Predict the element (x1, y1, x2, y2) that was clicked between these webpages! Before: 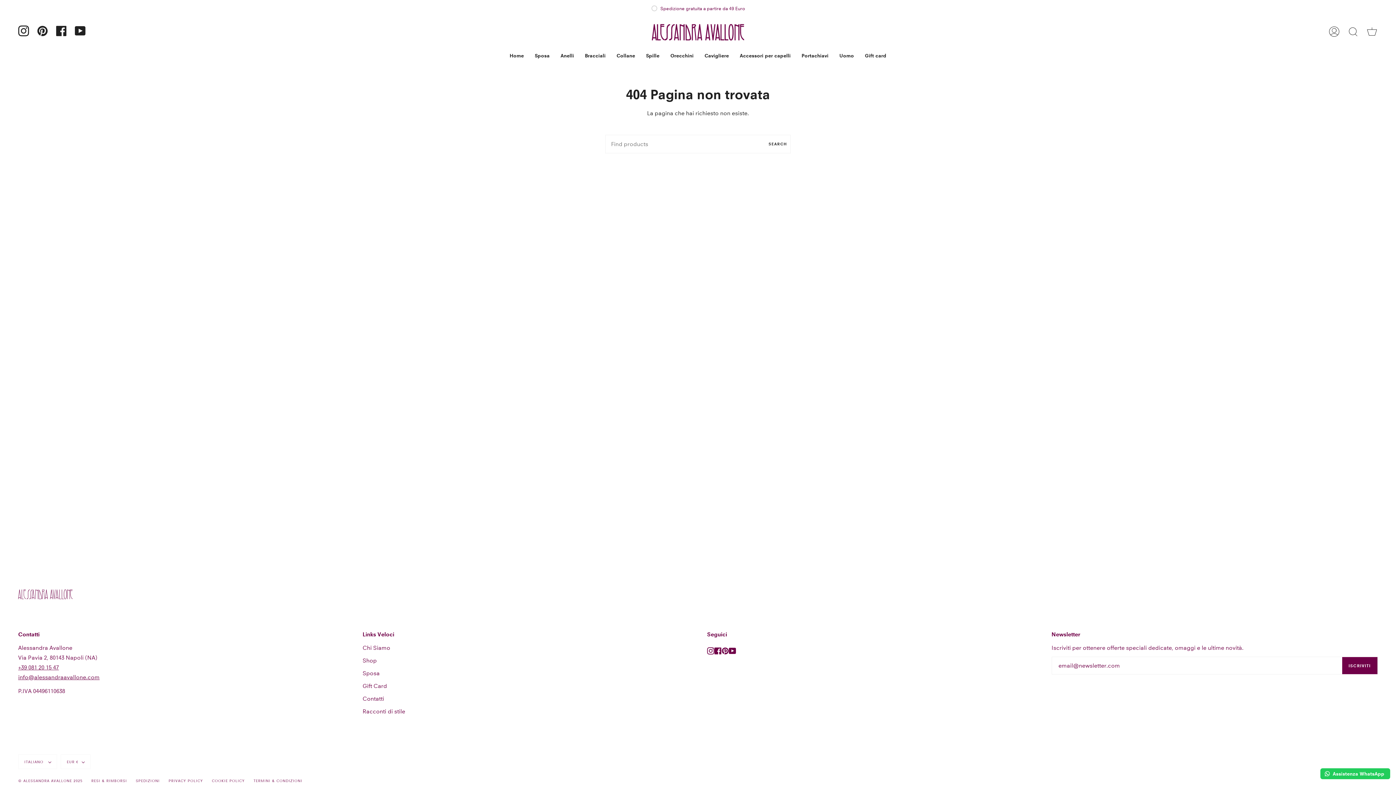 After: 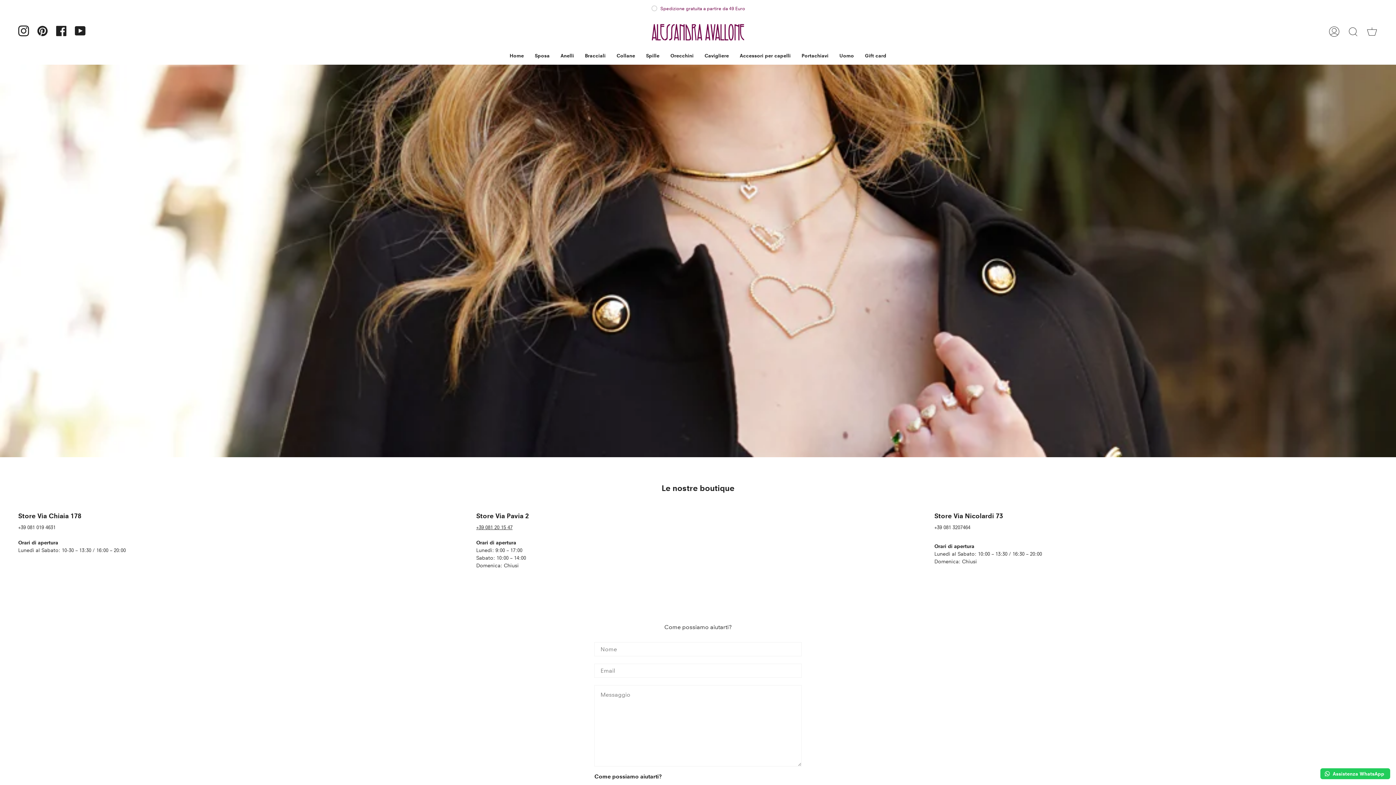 Action: bbox: (362, 695, 384, 702) label: Contatti